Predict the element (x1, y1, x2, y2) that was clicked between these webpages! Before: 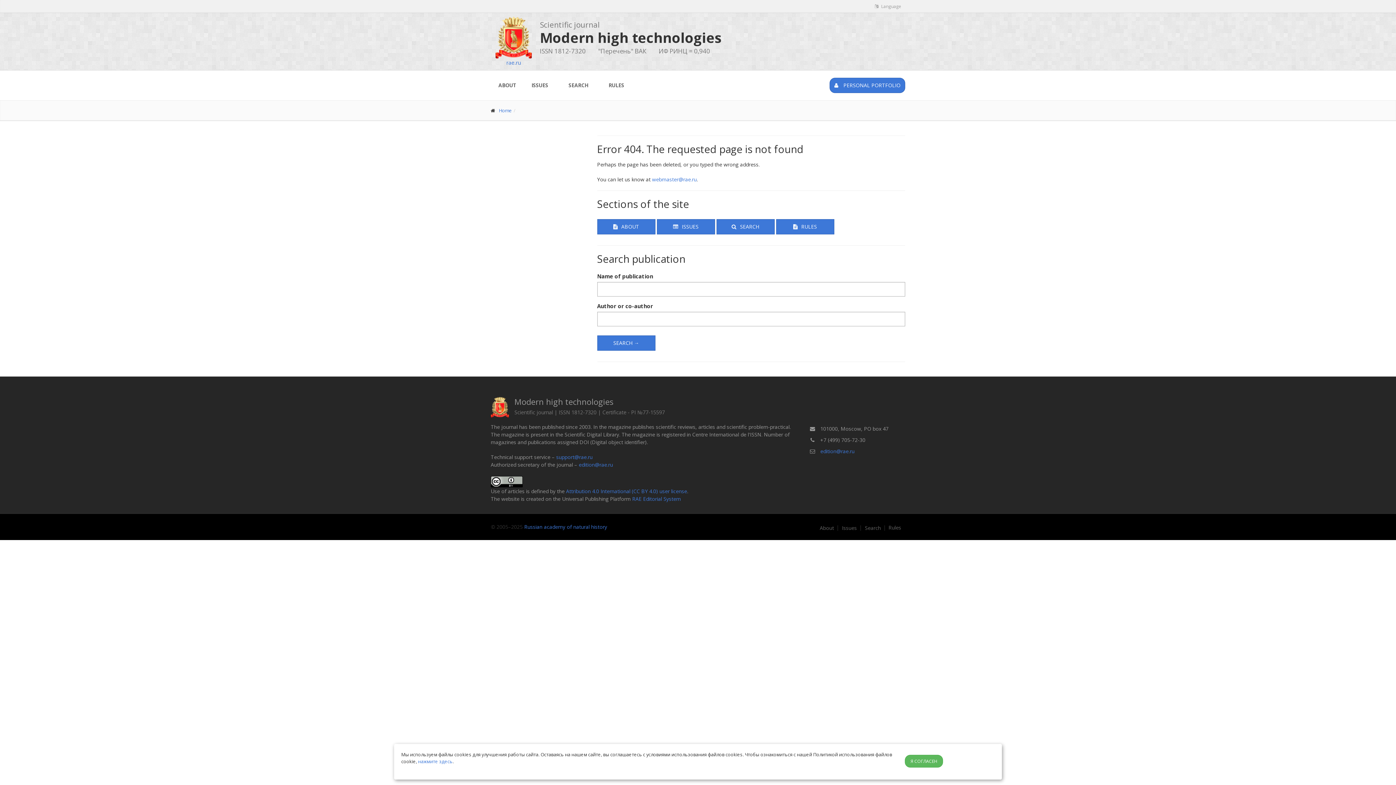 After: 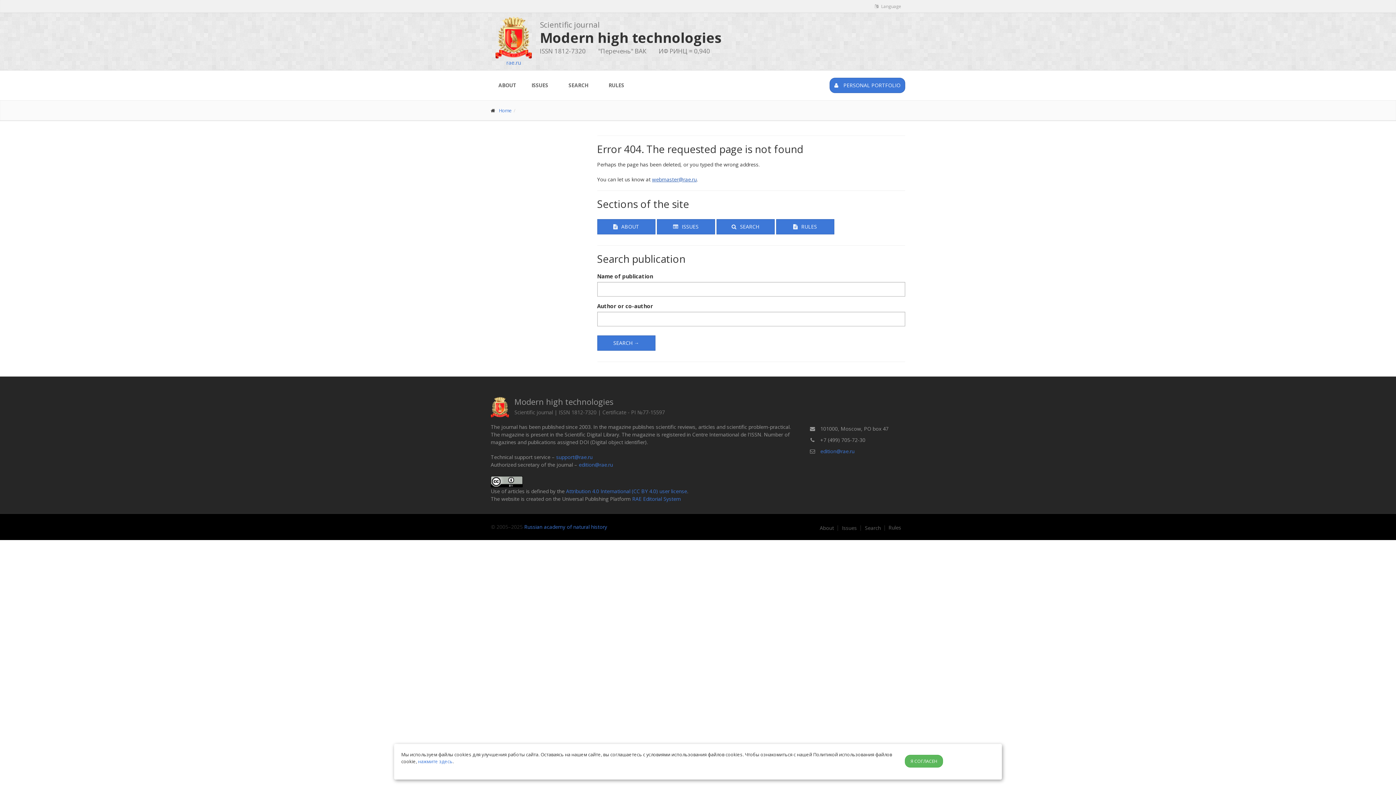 Action: bbox: (652, 176, 696, 182) label: webmaster@rae.ru